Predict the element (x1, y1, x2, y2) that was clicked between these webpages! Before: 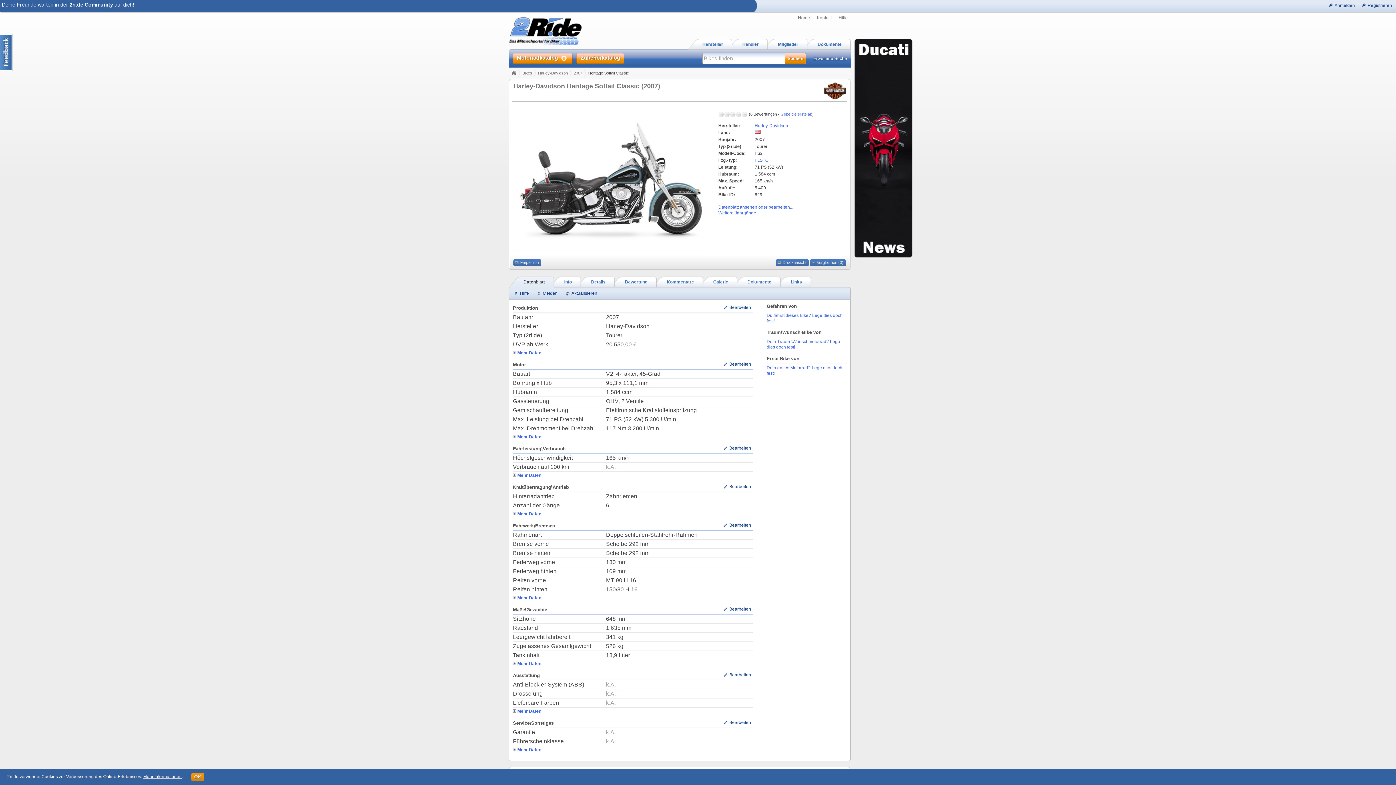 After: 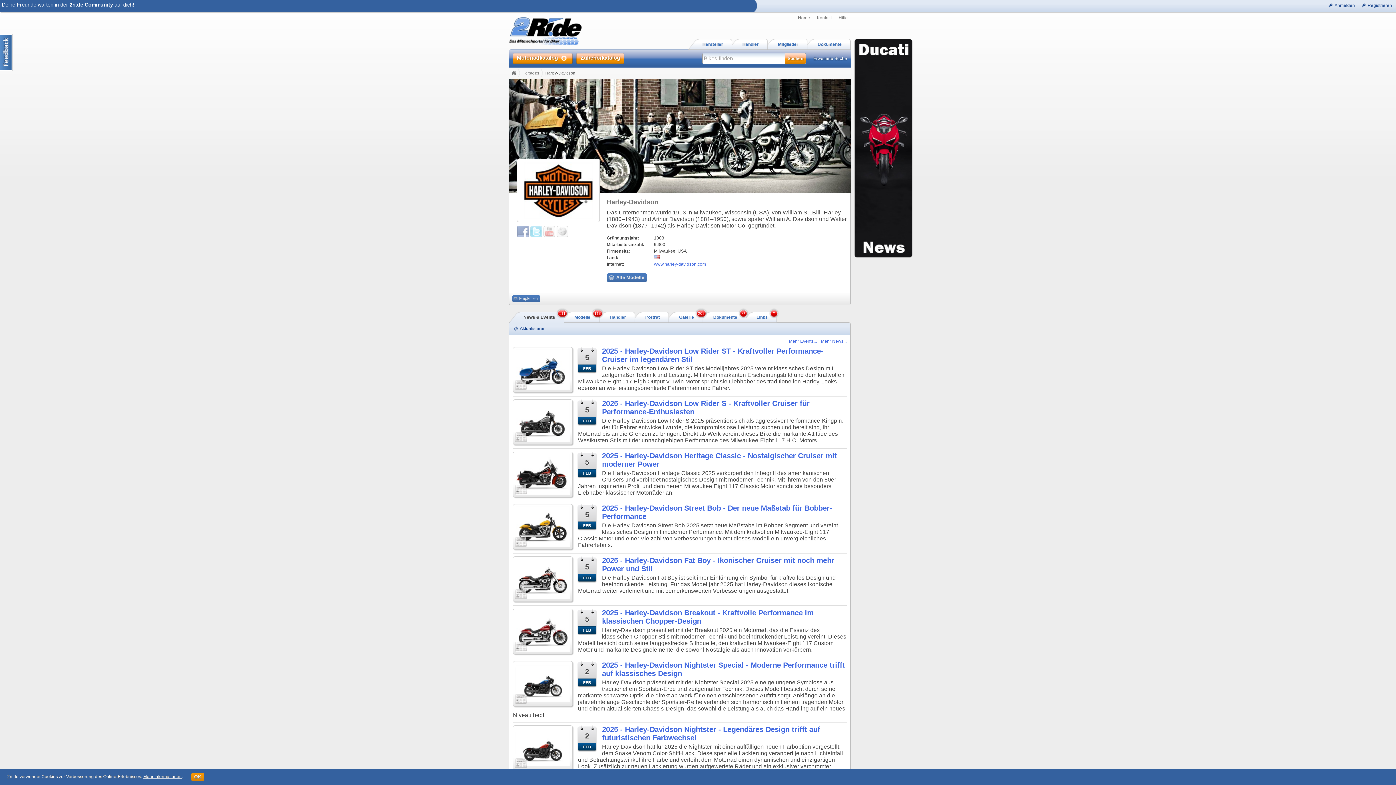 Action: bbox: (824, 88, 846, 93)